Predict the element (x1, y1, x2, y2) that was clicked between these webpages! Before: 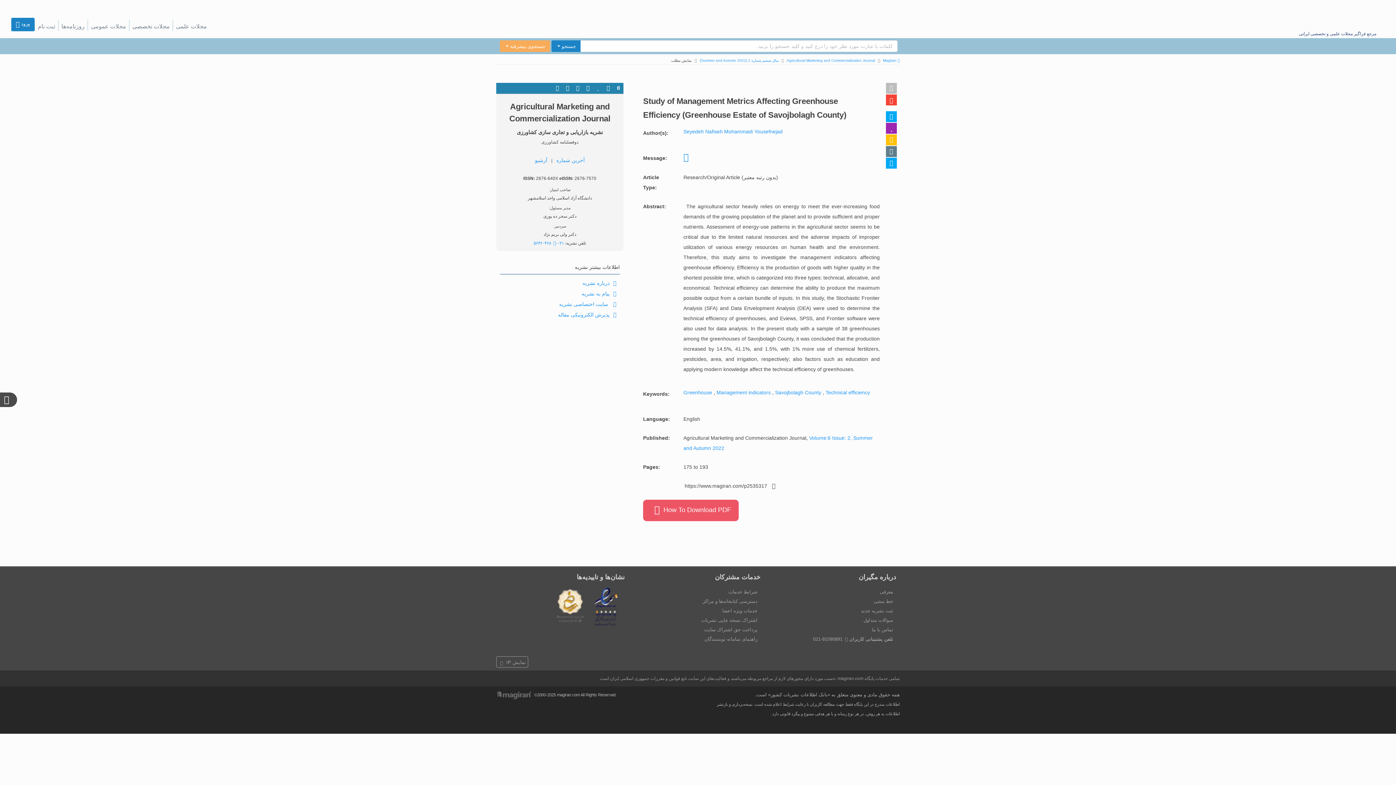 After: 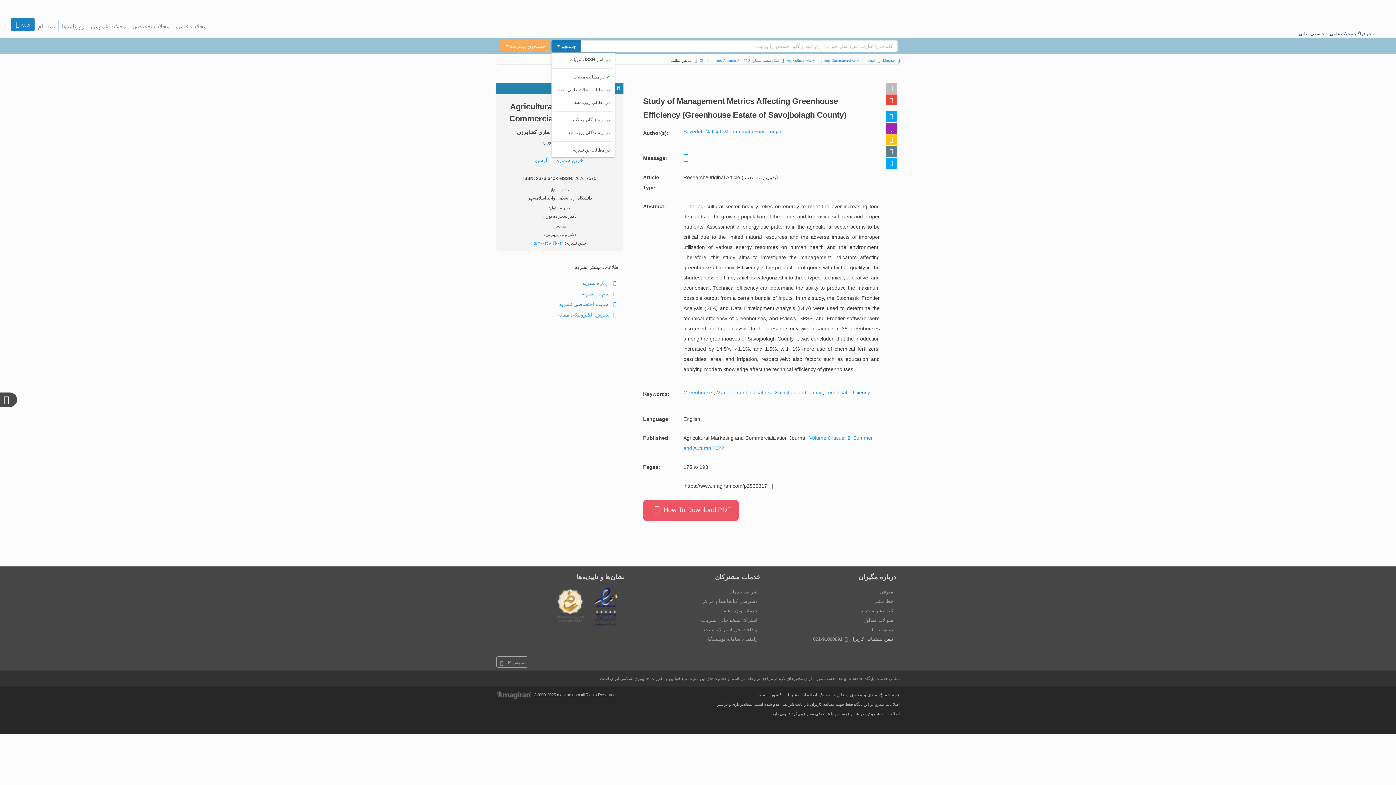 Action: label: جستجو  bbox: (551, 40, 580, 52)